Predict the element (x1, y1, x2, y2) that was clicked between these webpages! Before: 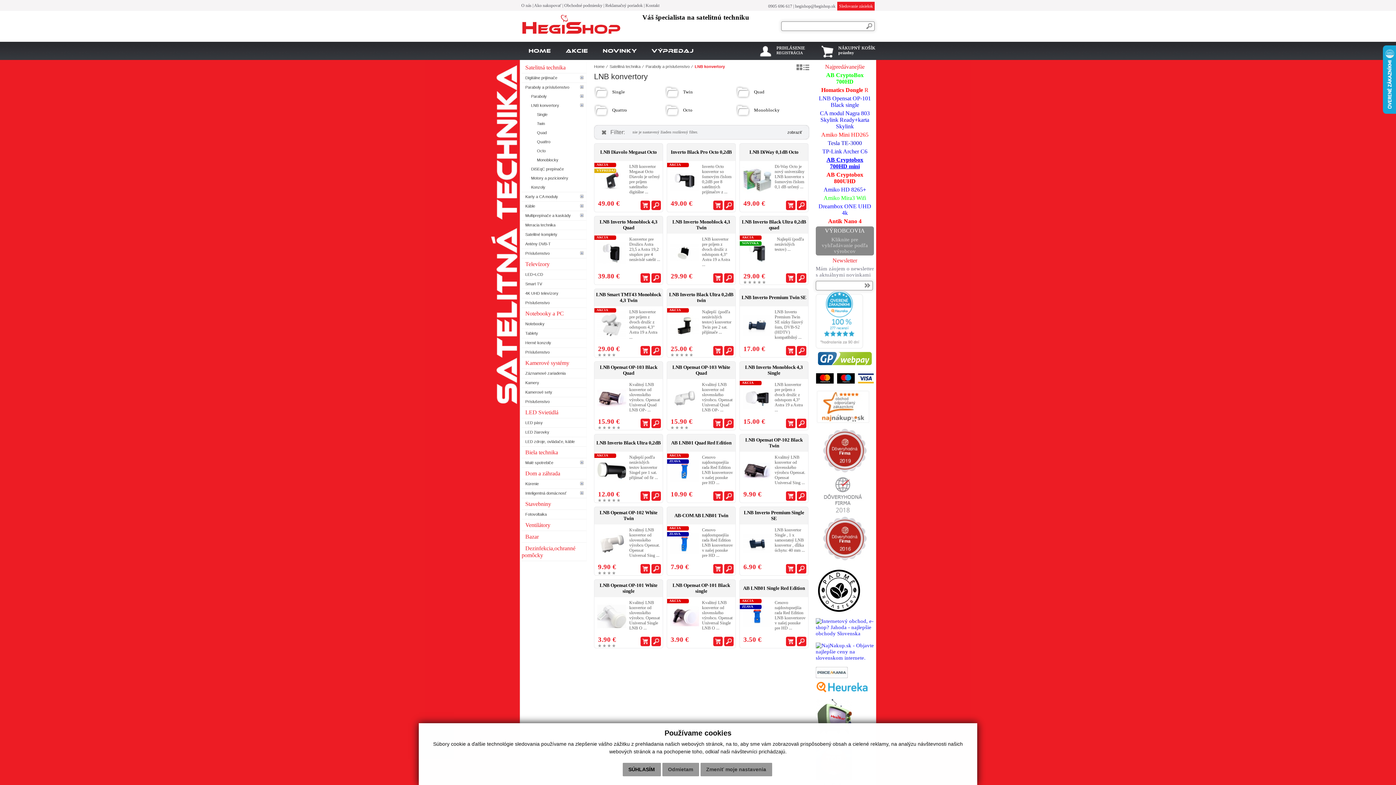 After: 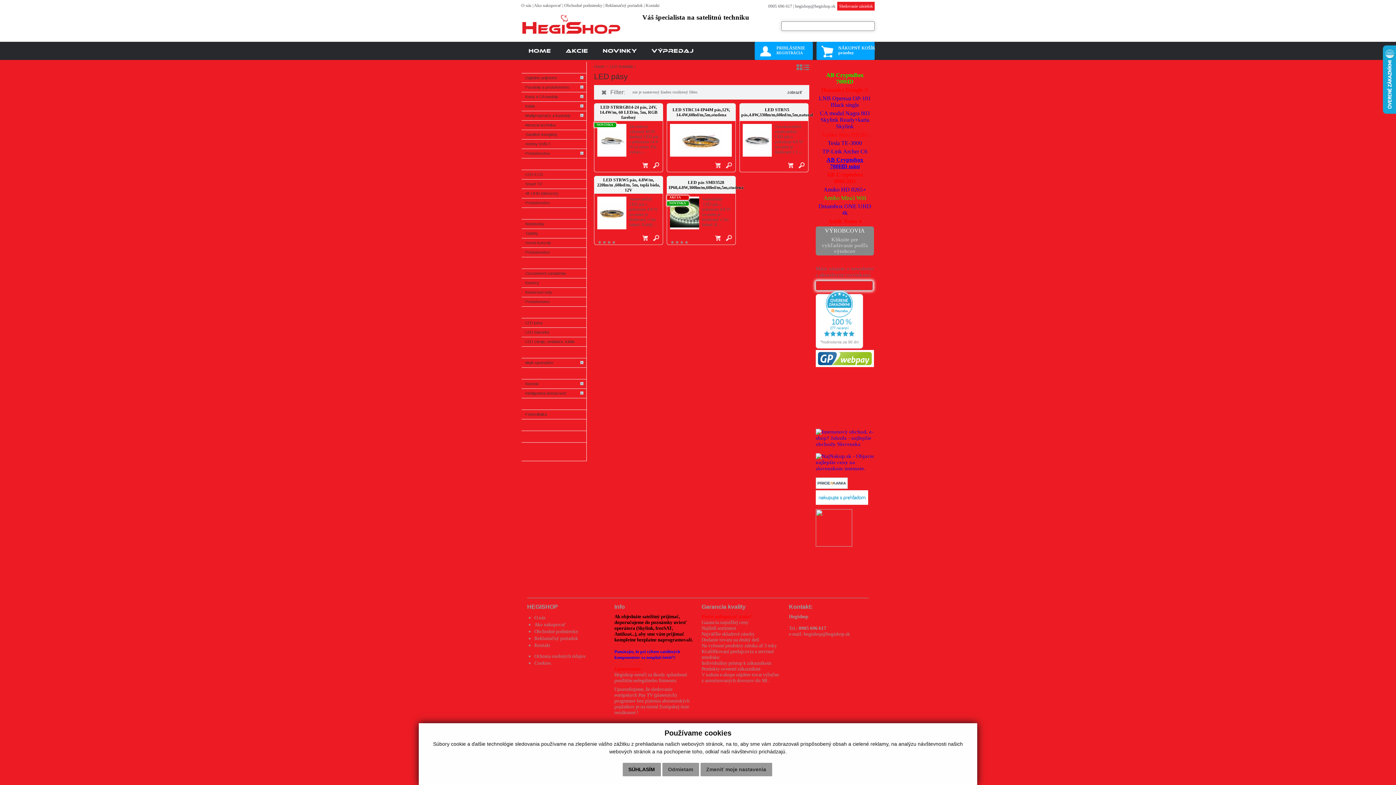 Action: label: LED pásy bbox: (521, 418, 586, 427)